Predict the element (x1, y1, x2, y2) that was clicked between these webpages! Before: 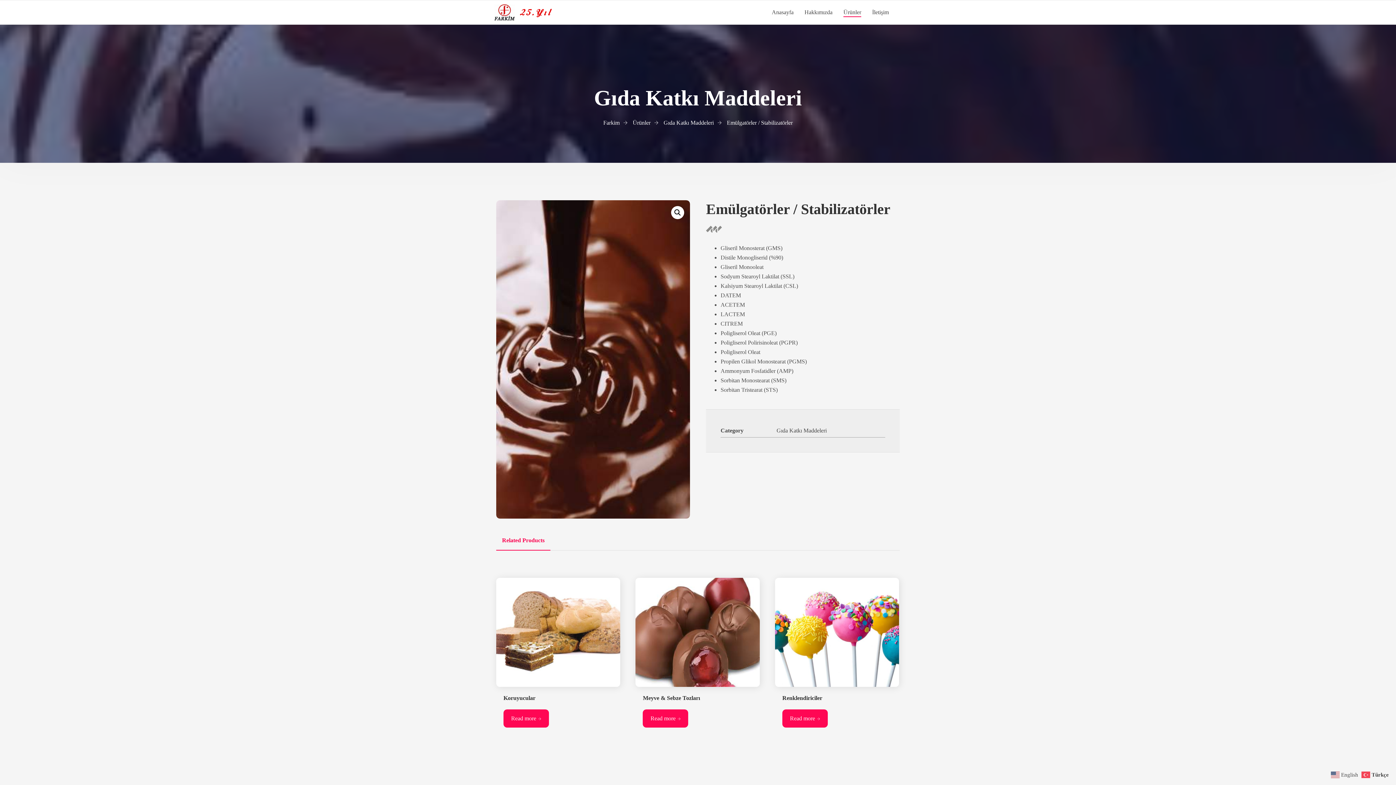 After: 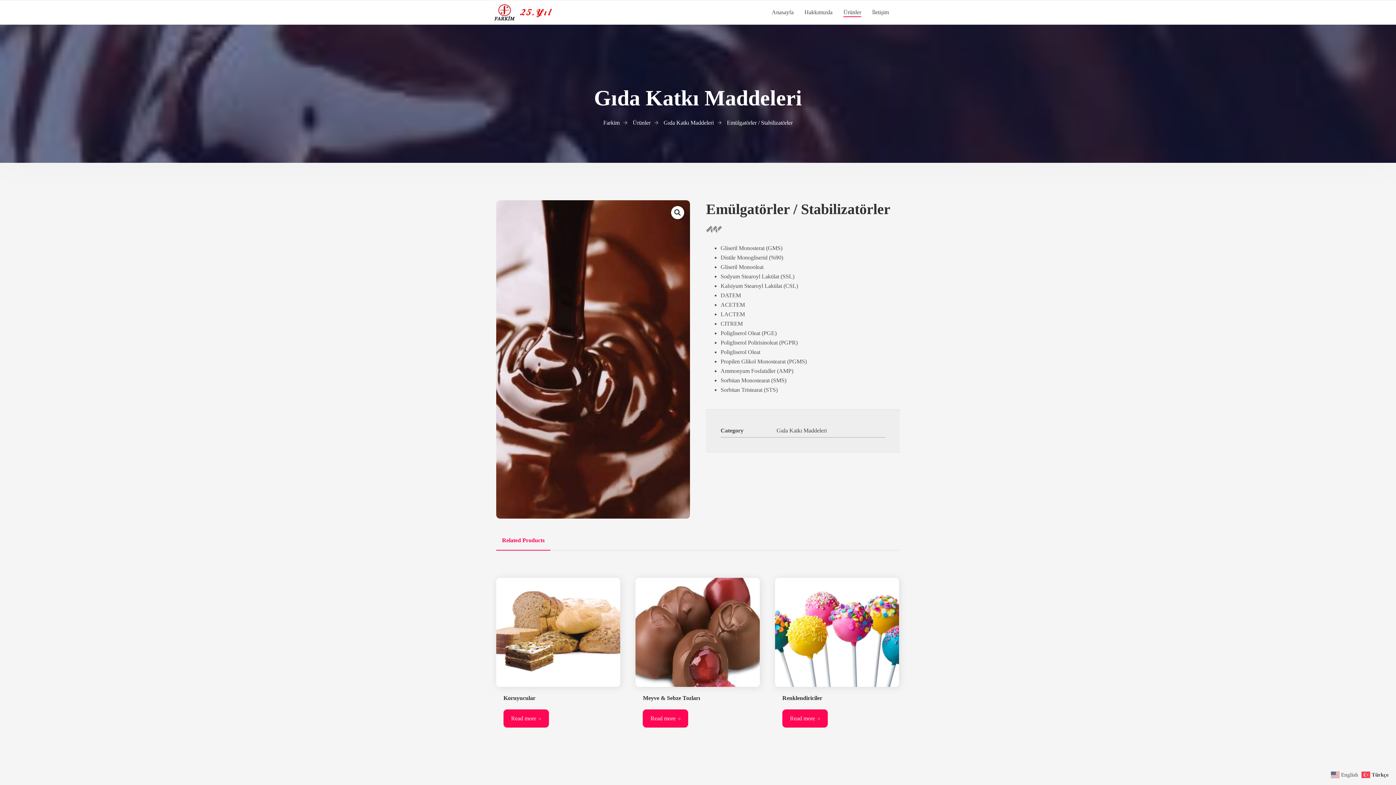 Action: bbox: (1361, 771, 1390, 777) label:  Türkçe